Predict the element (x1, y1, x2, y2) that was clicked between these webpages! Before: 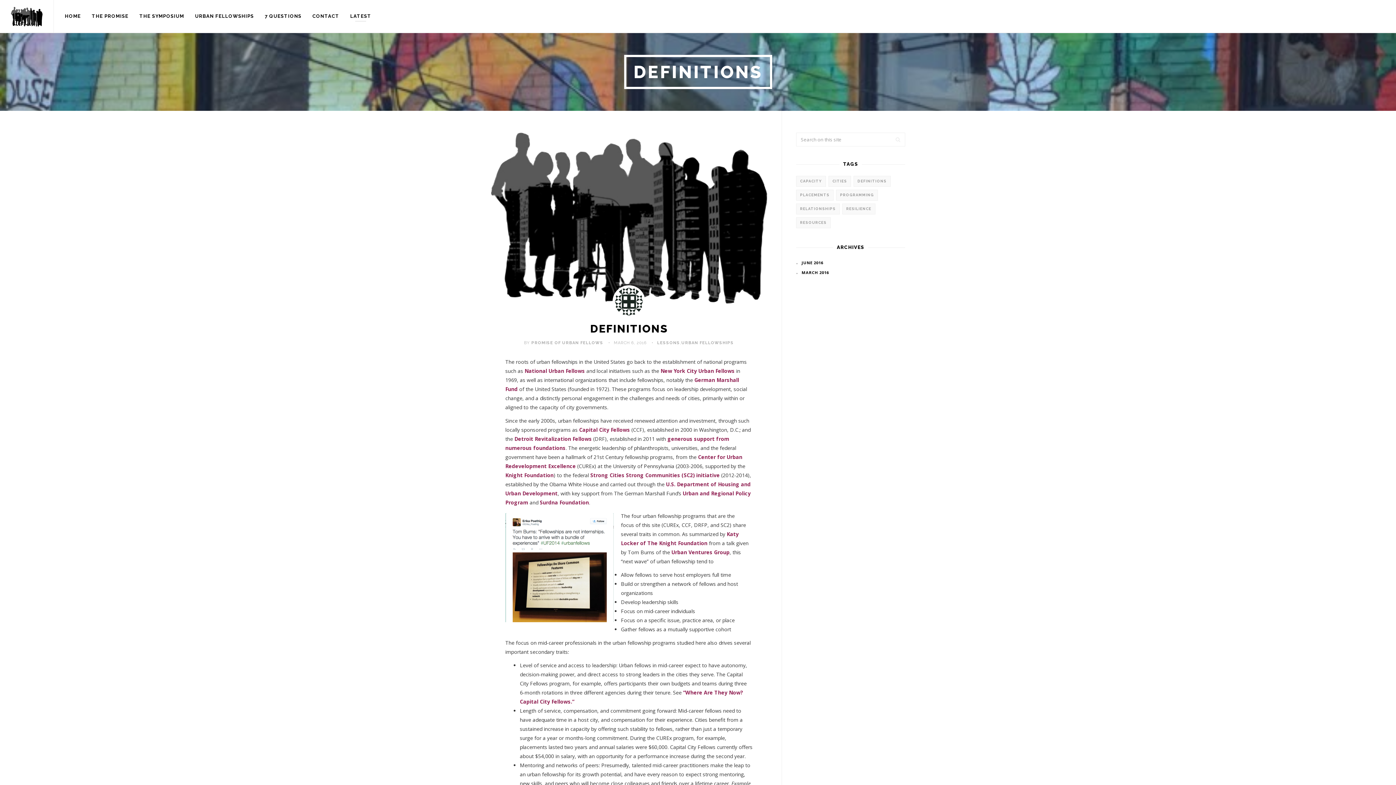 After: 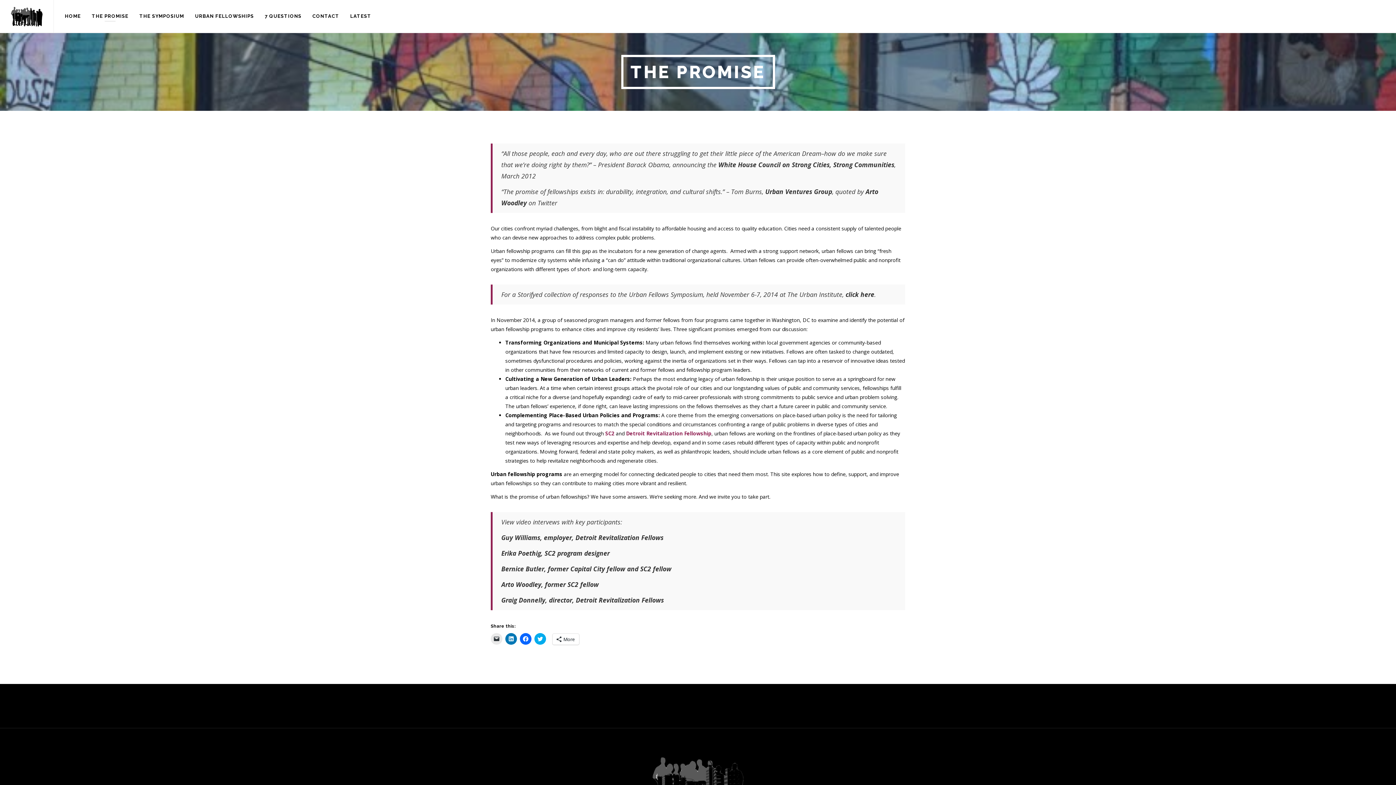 Action: label: THE PROMISE bbox: (86, 10, 133, 21)